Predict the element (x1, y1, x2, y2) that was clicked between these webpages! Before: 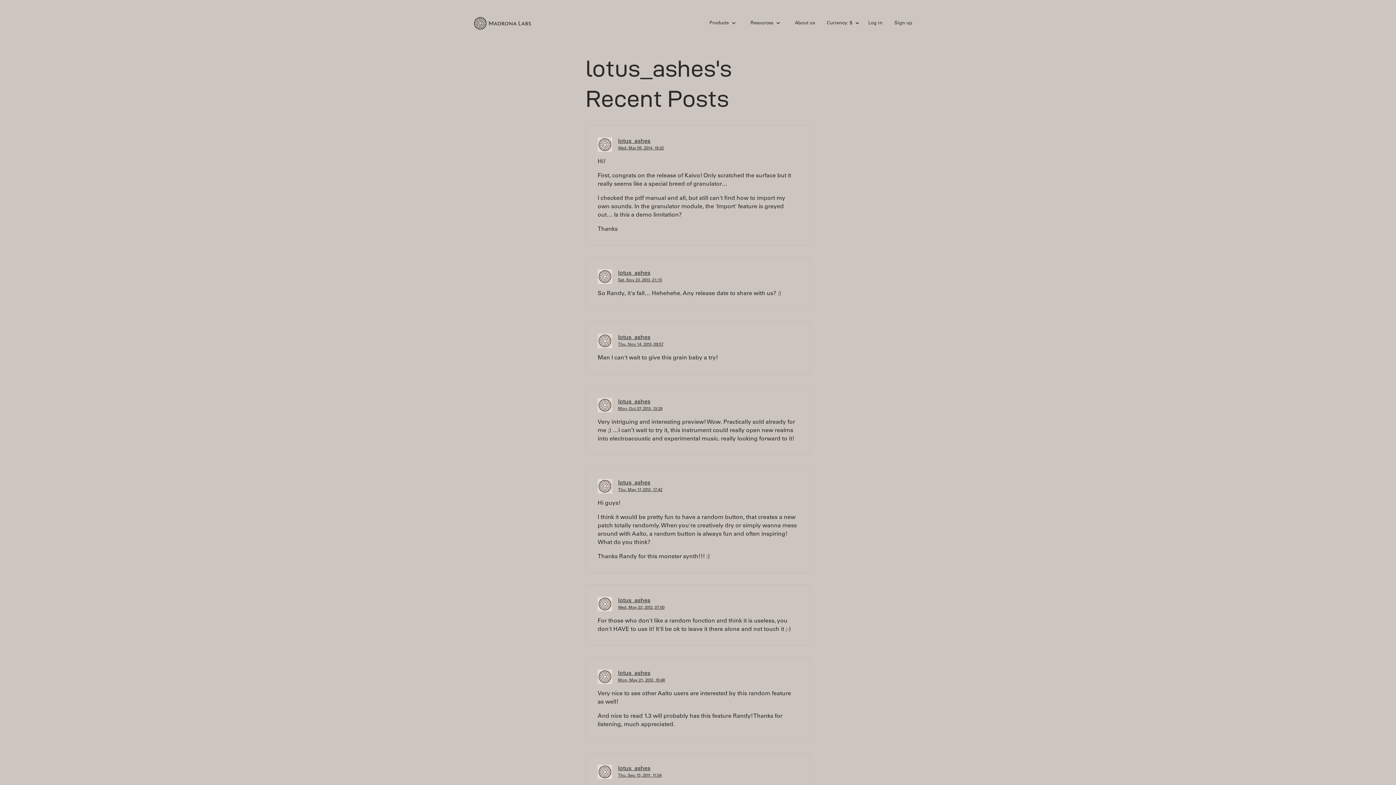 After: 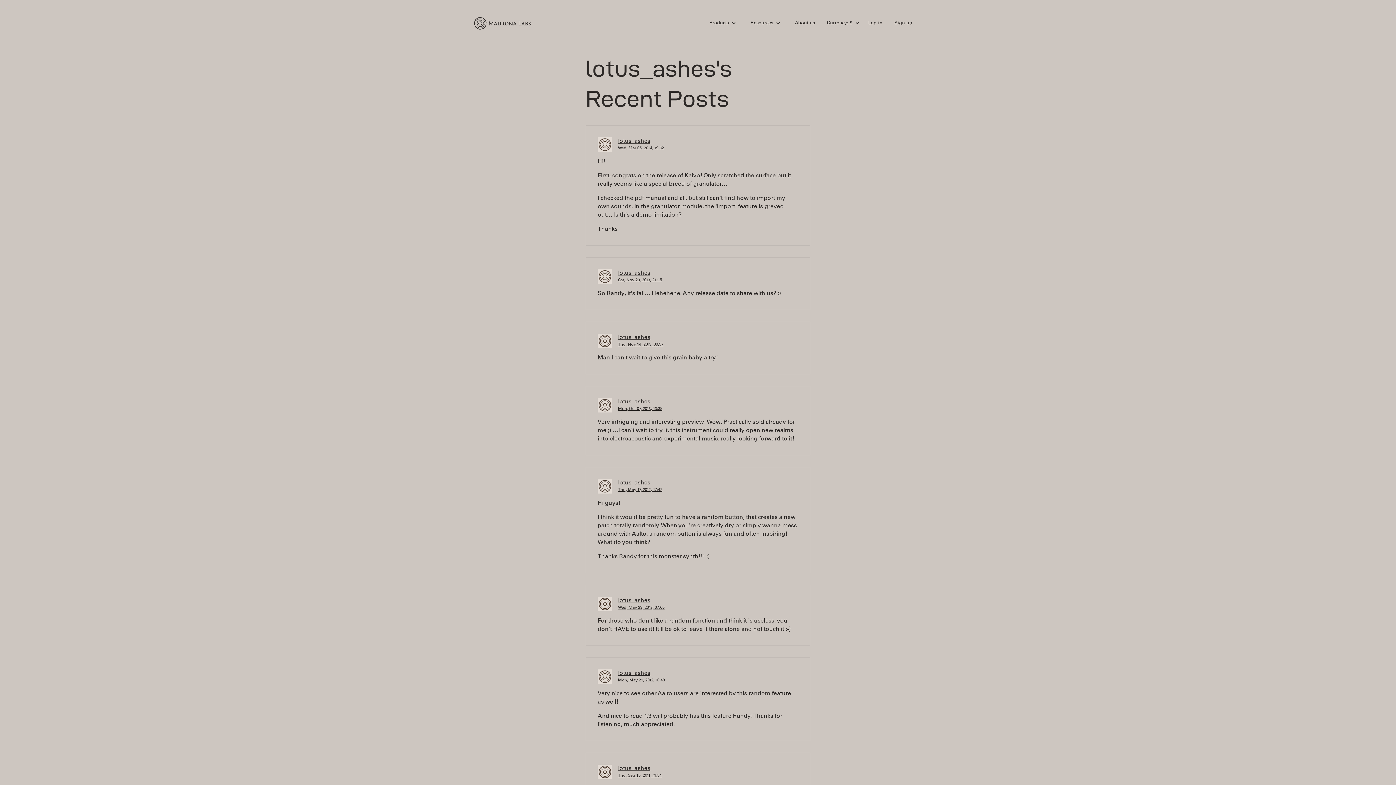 Action: bbox: (618, 671, 650, 676) label: lotus_ashes